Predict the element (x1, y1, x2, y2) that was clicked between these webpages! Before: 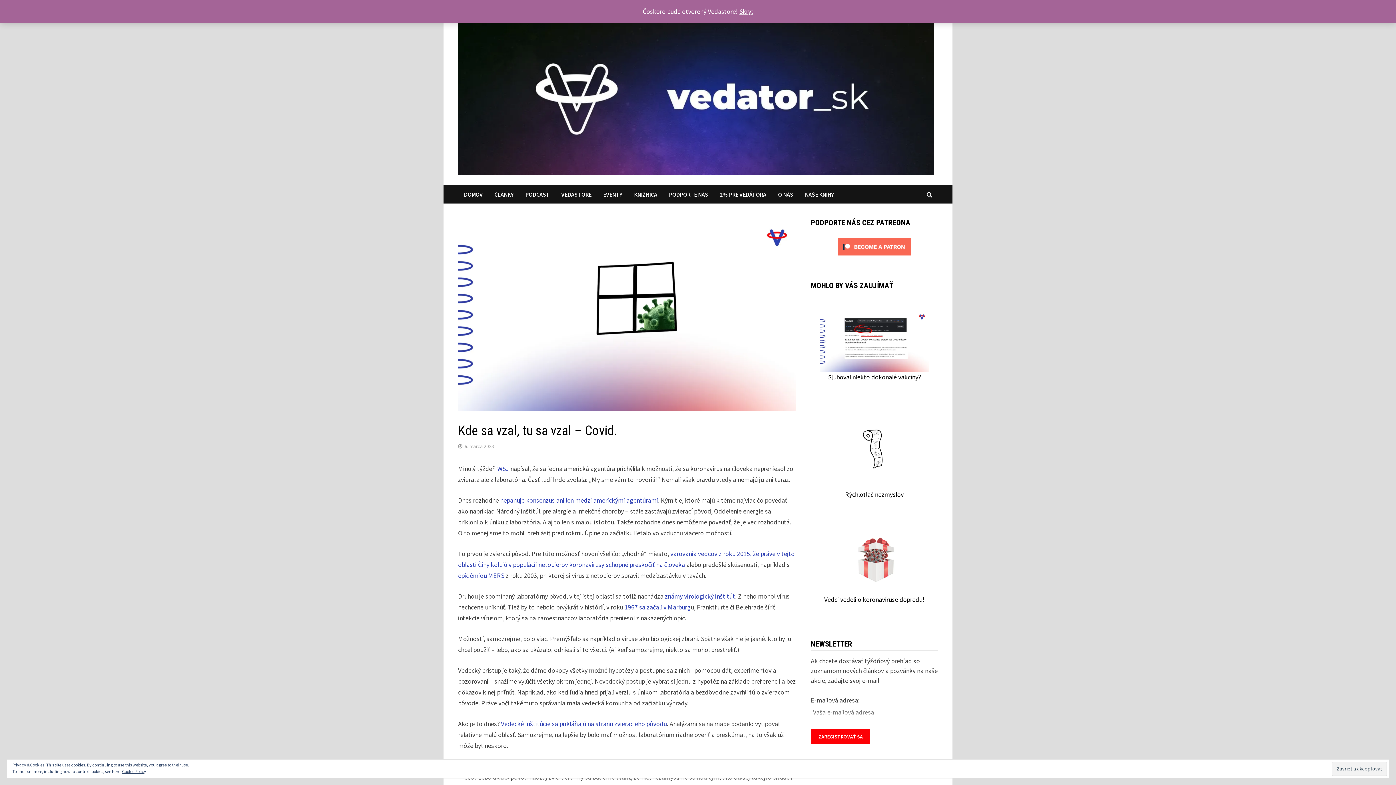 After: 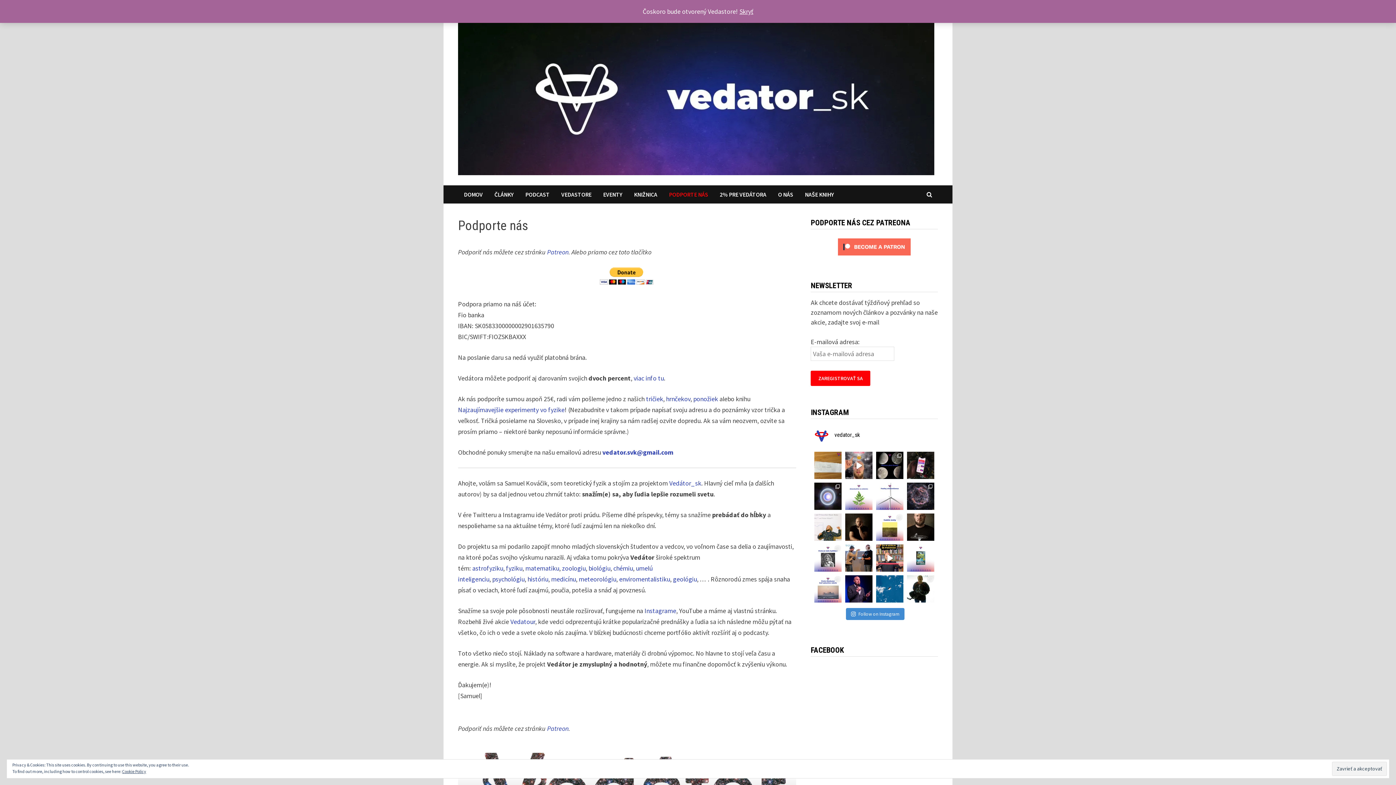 Action: bbox: (663, 185, 714, 203) label: PODPORTE NÁS